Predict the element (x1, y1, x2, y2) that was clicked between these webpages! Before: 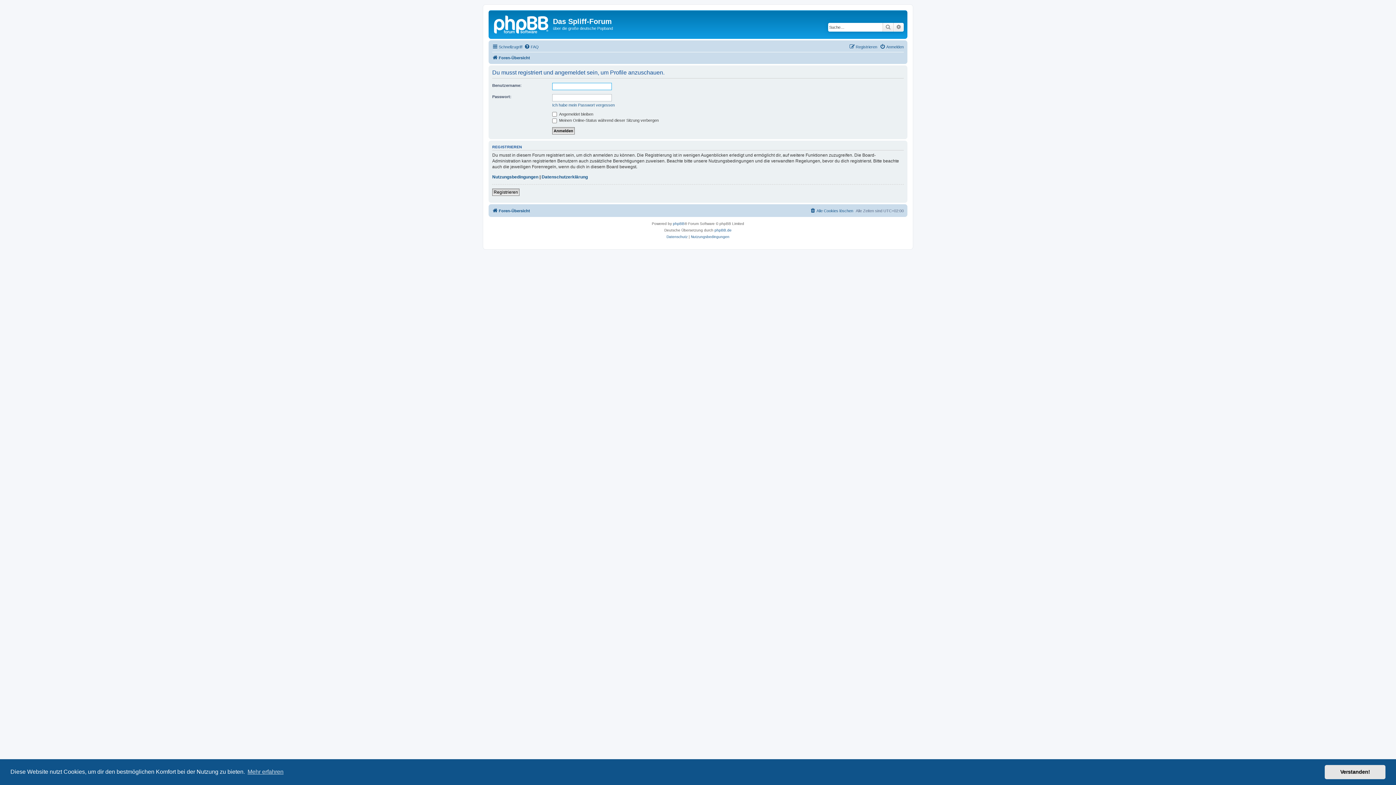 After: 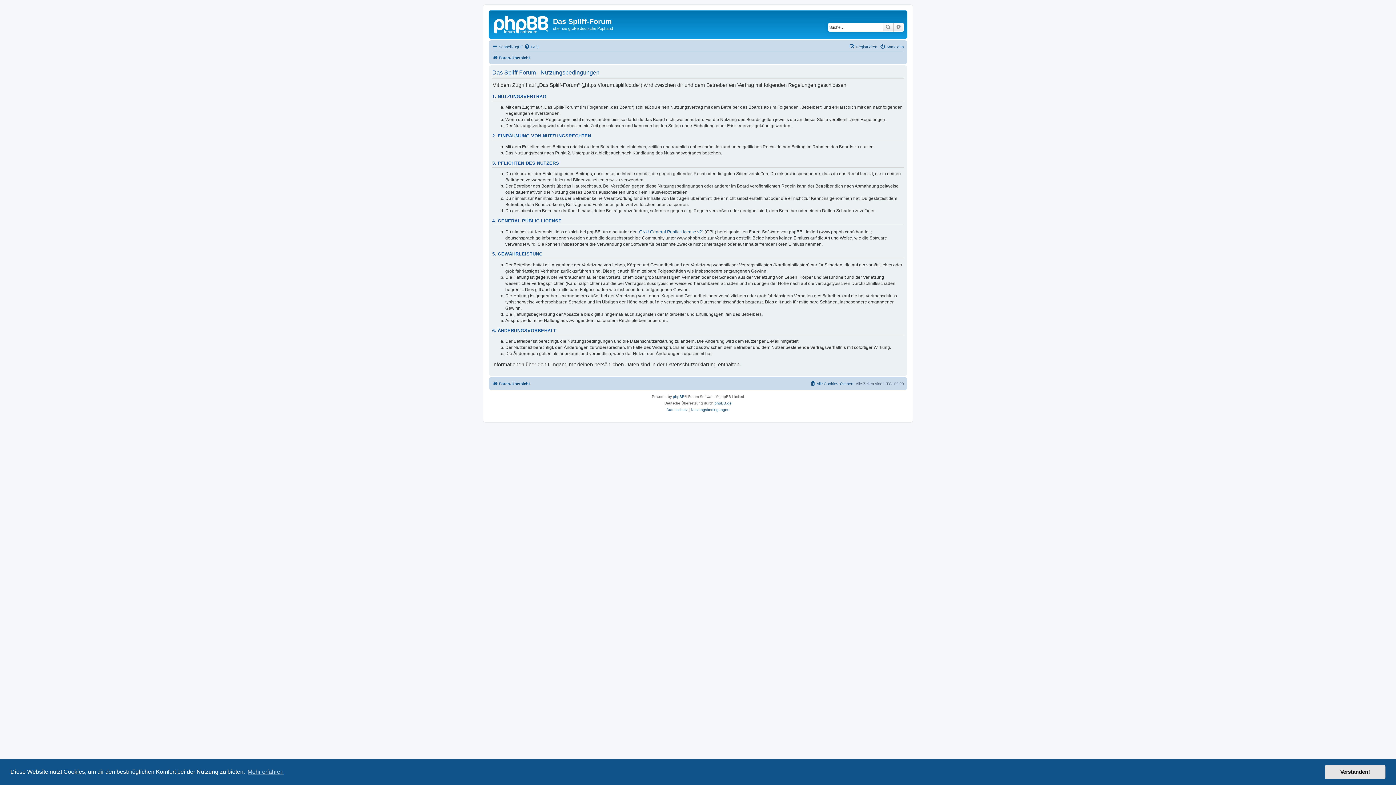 Action: bbox: (492, 174, 538, 180) label: Nutzungsbedingungen